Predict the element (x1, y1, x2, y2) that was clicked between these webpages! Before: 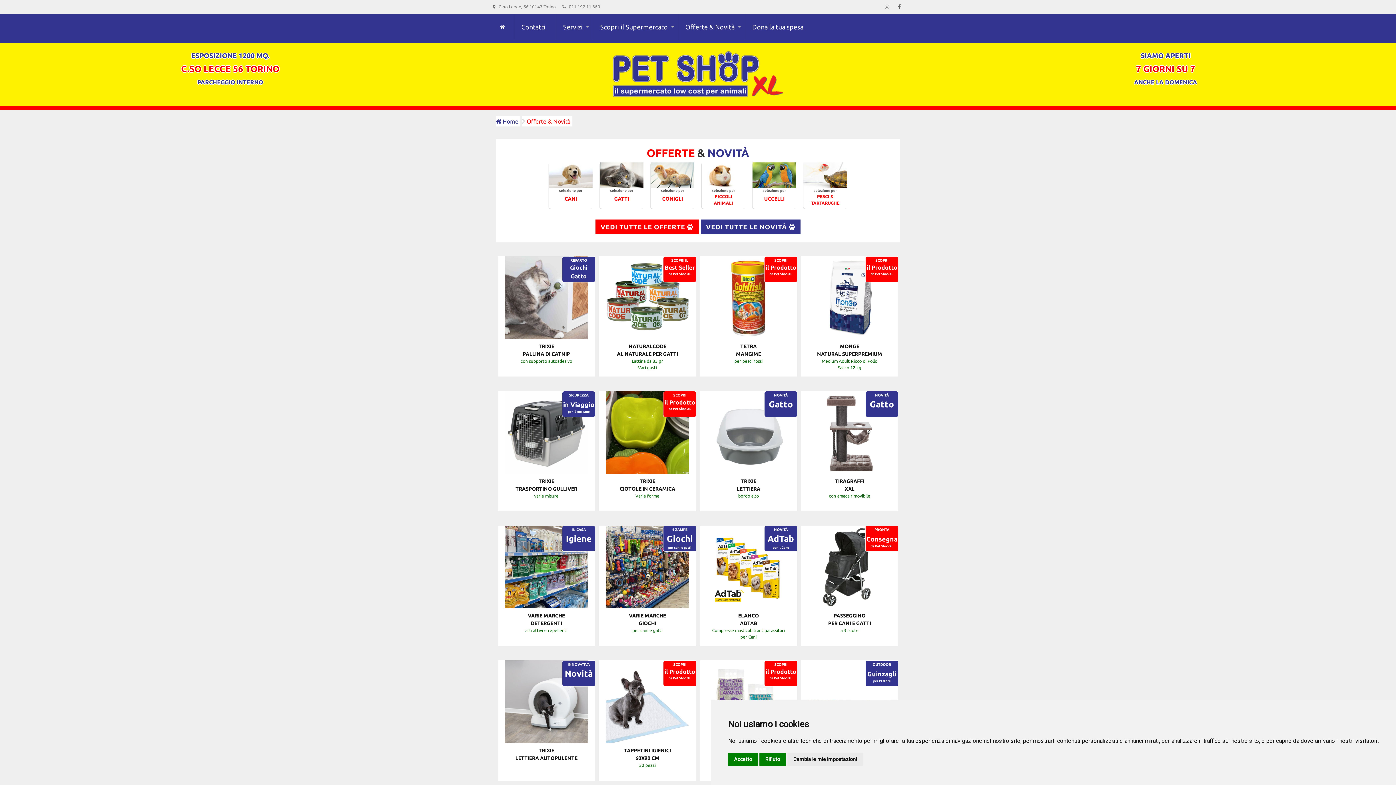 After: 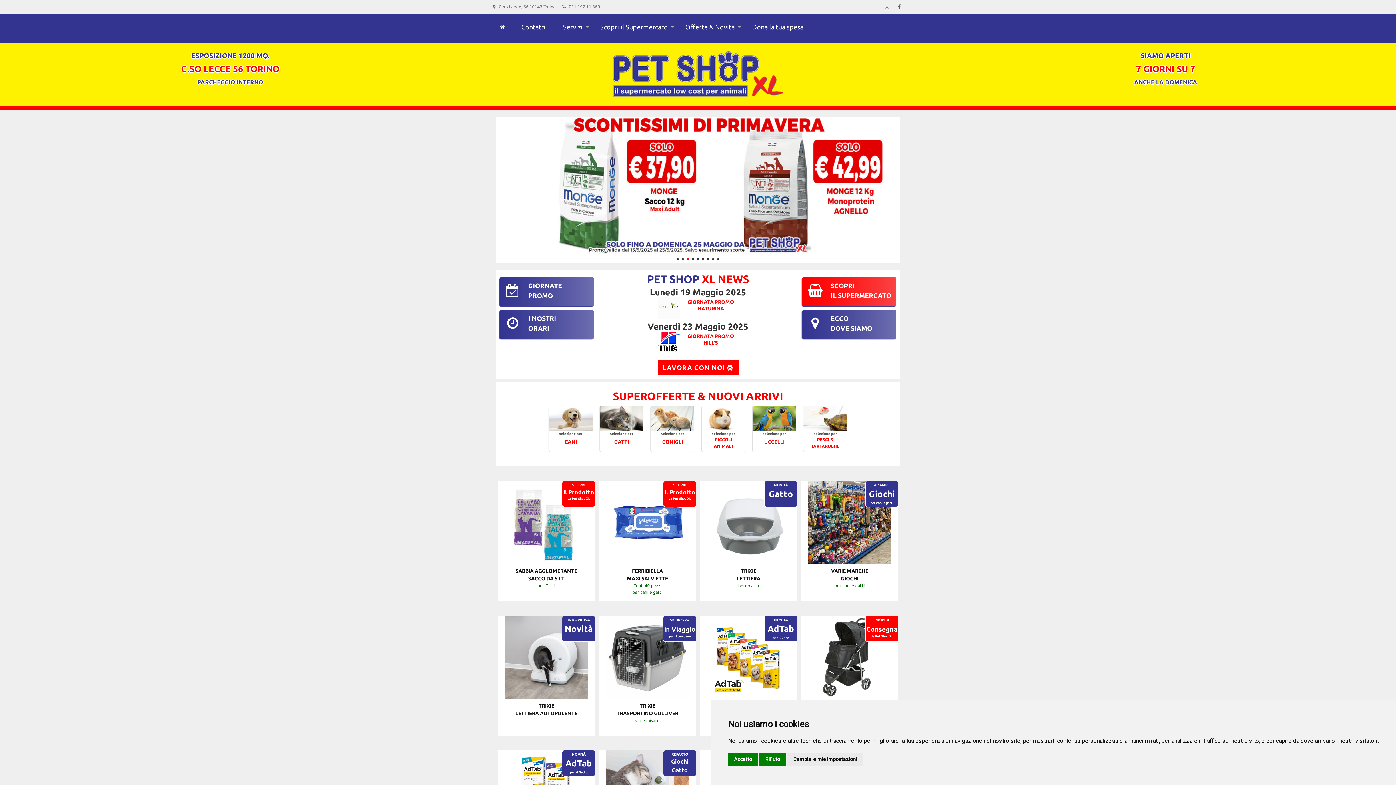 Action: bbox: (496, 118, 518, 124) label:  Home